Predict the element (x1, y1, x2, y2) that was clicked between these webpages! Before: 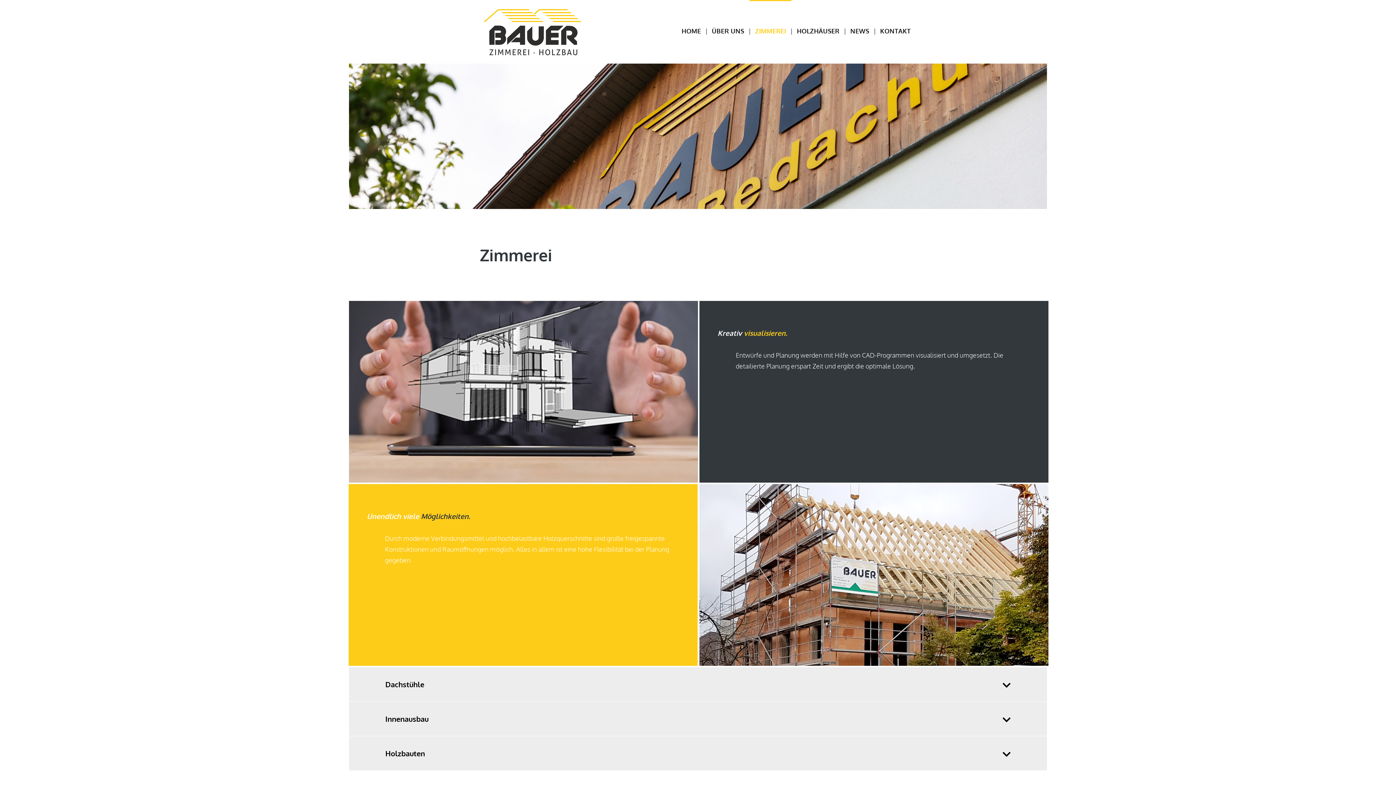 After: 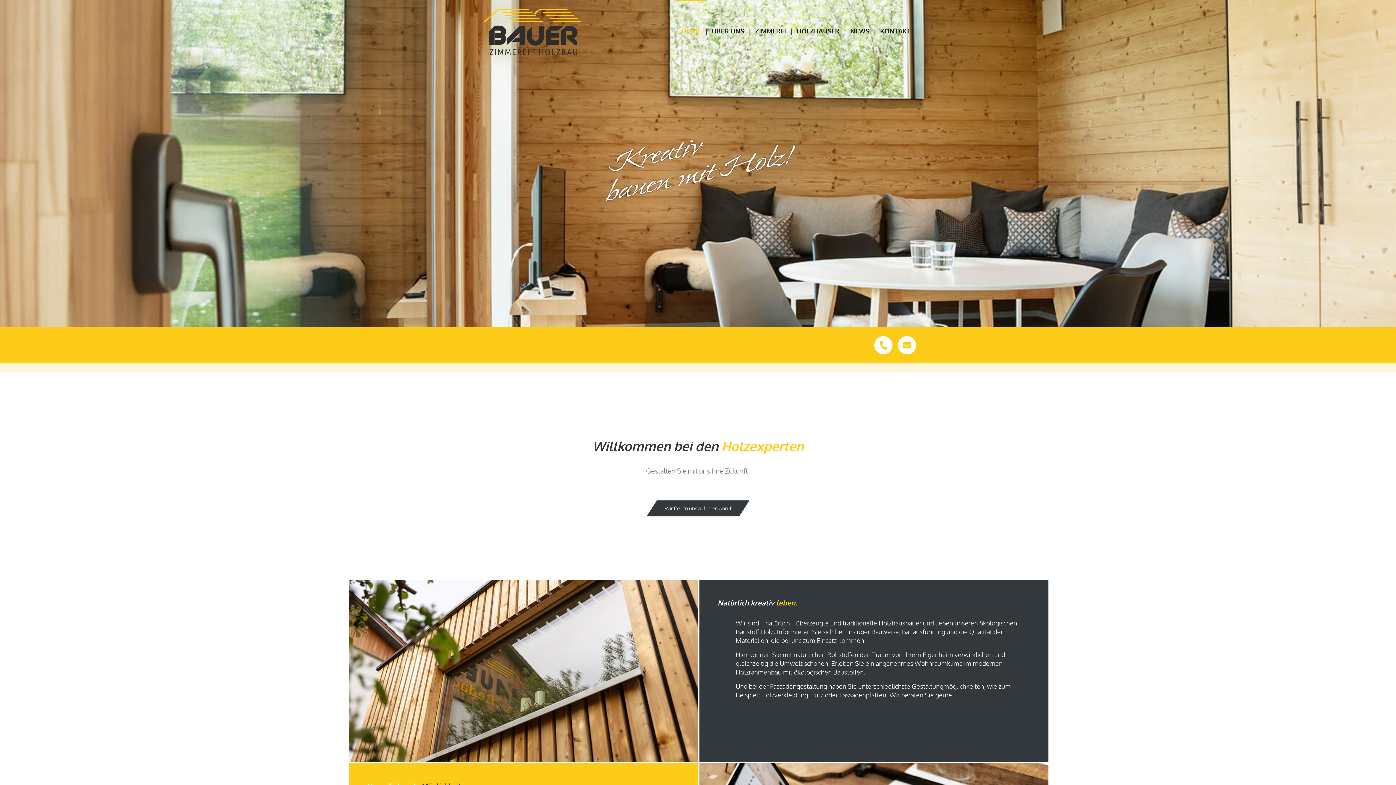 Action: bbox: (676, 0, 706, 38) label: HOME